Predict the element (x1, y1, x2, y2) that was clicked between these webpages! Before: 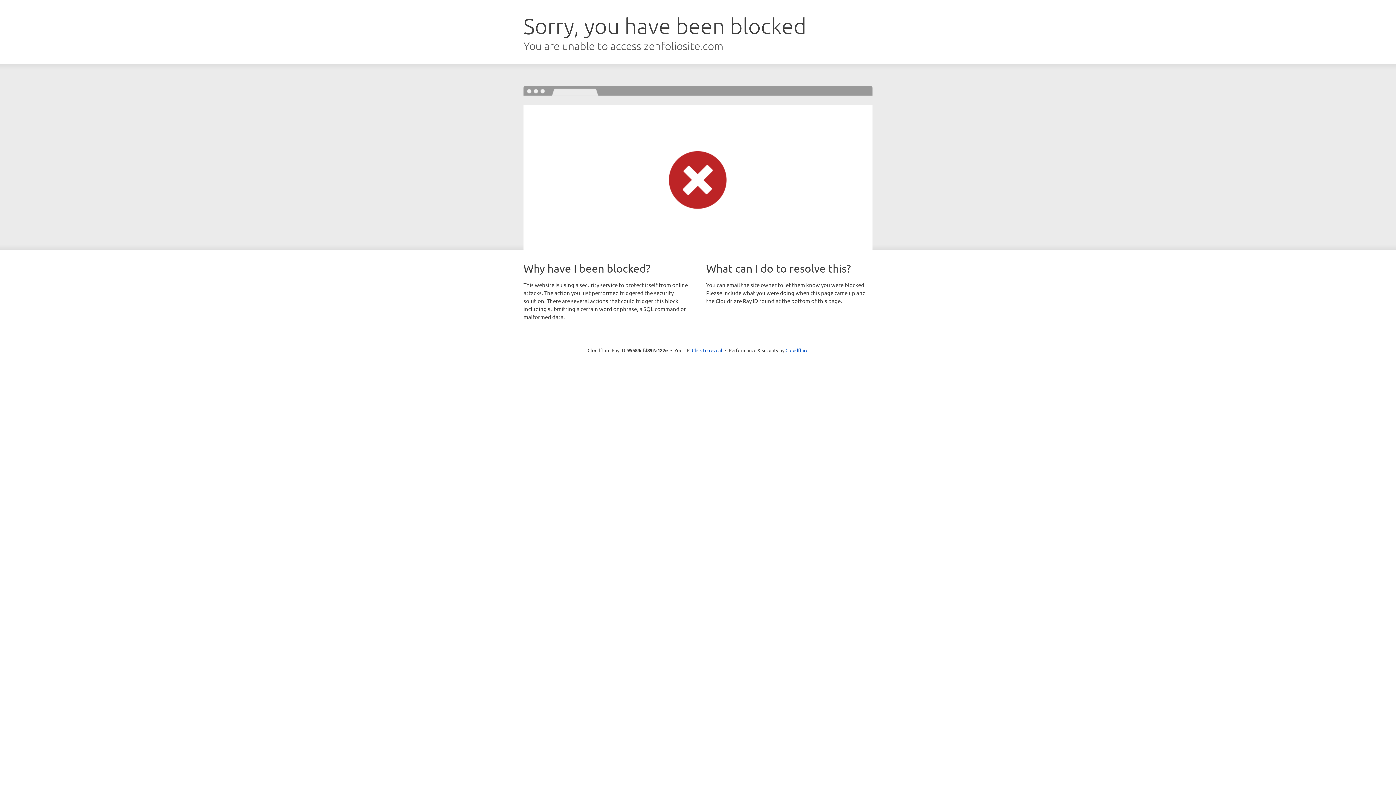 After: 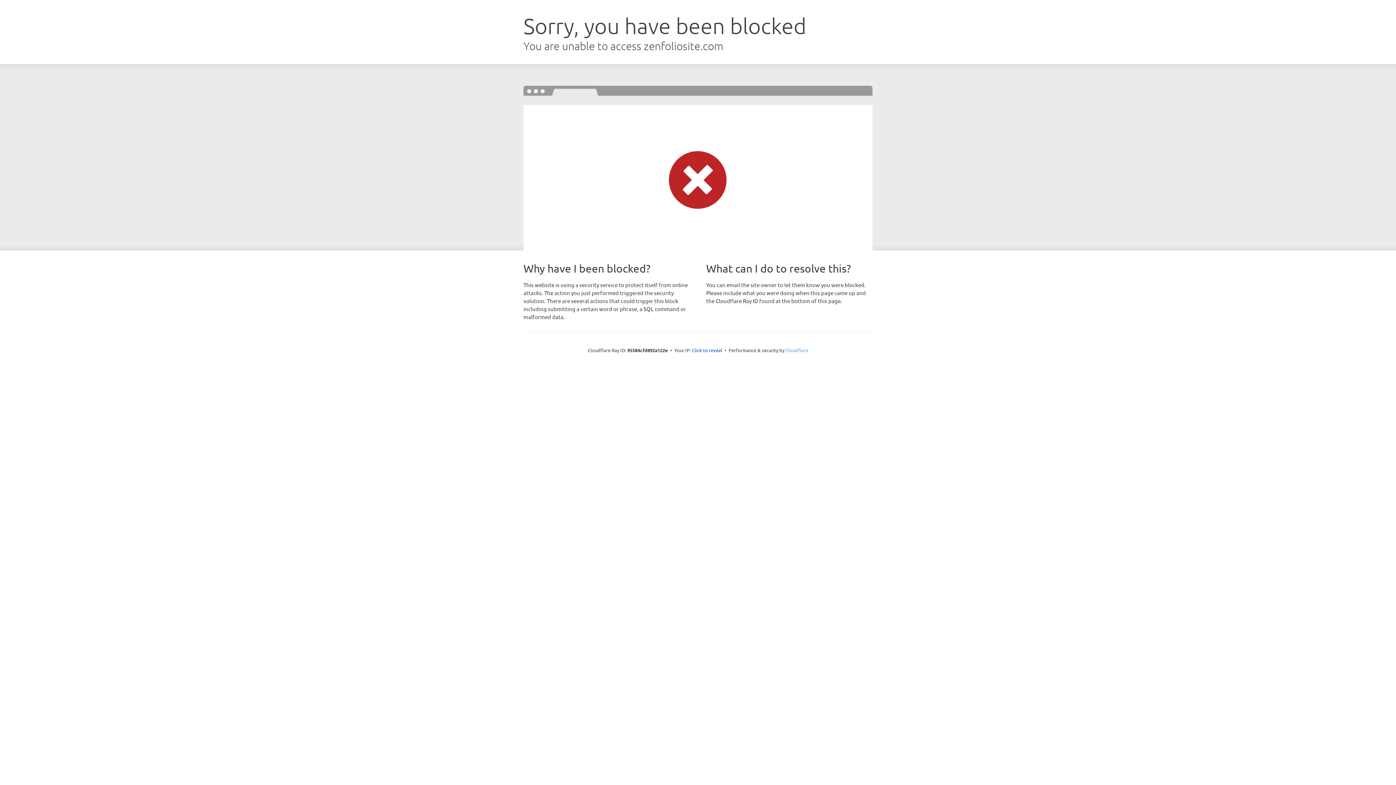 Action: bbox: (785, 347, 808, 353) label: Cloudflare